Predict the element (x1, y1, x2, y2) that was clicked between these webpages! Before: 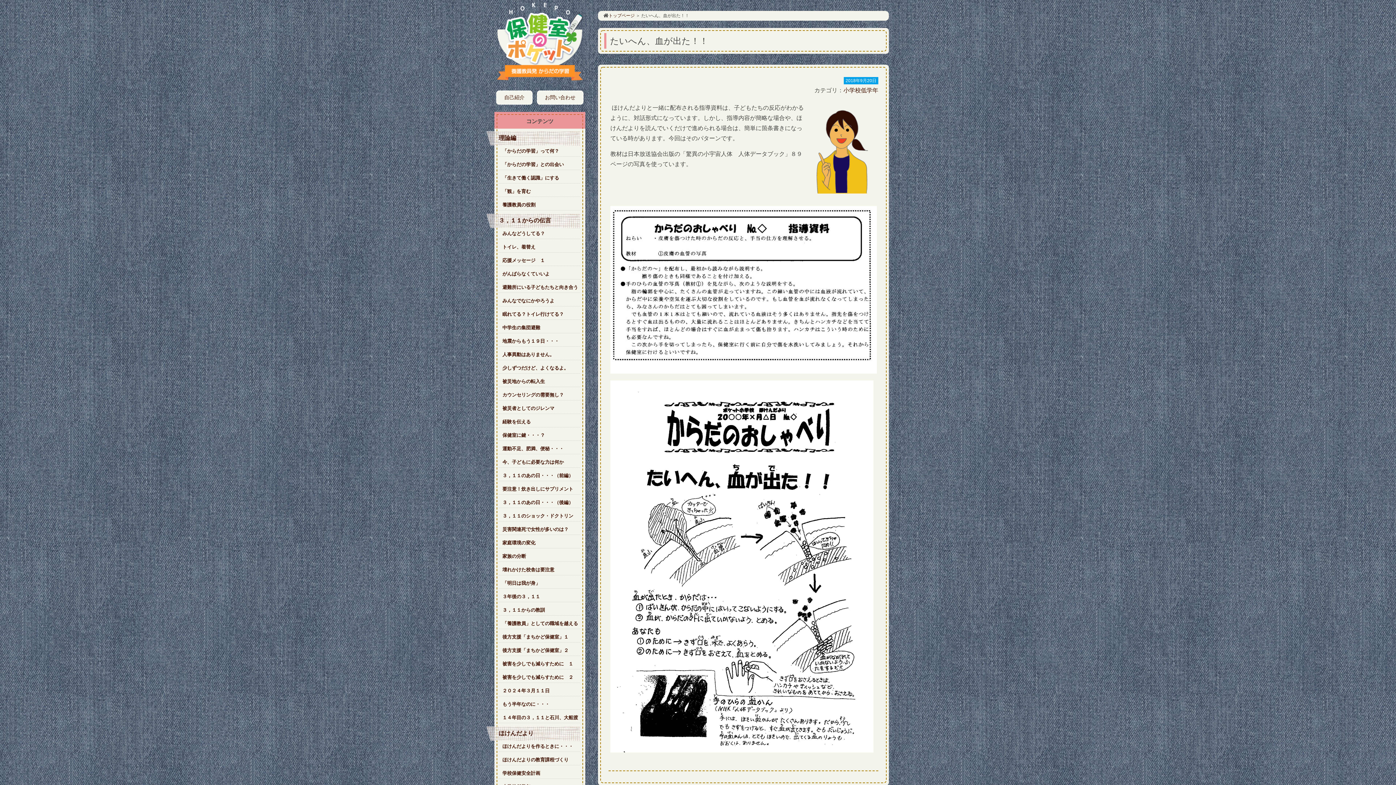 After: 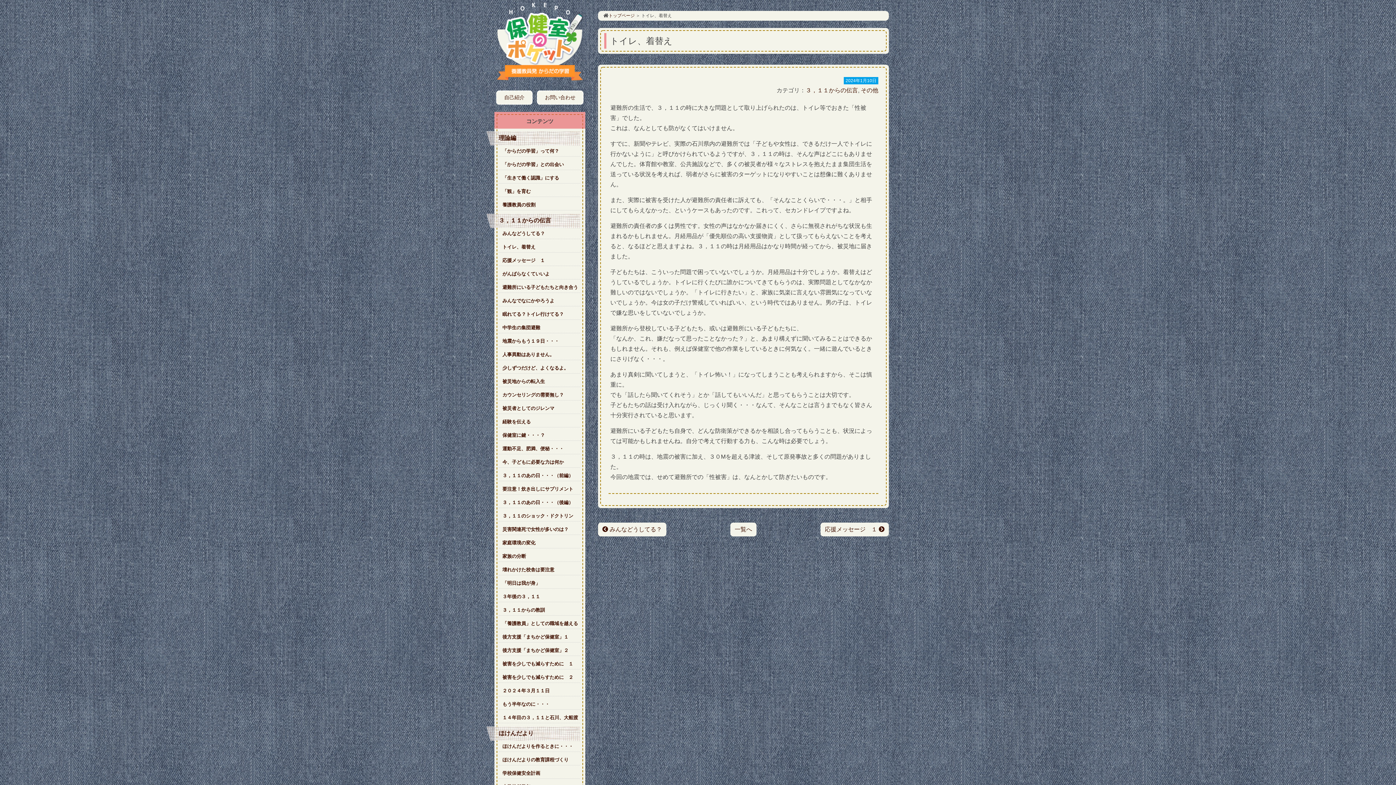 Action: bbox: (502, 244, 535, 249) label: トイレ、着替え